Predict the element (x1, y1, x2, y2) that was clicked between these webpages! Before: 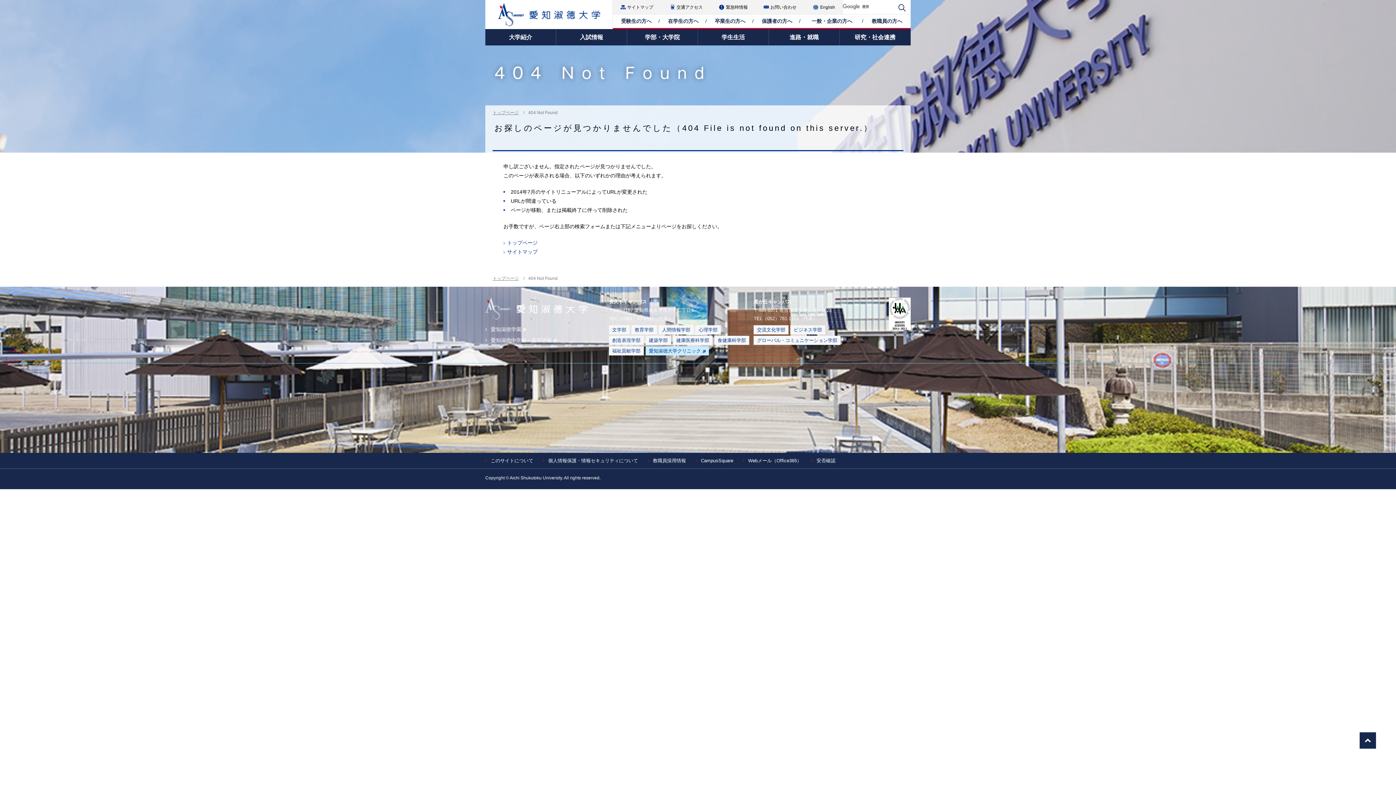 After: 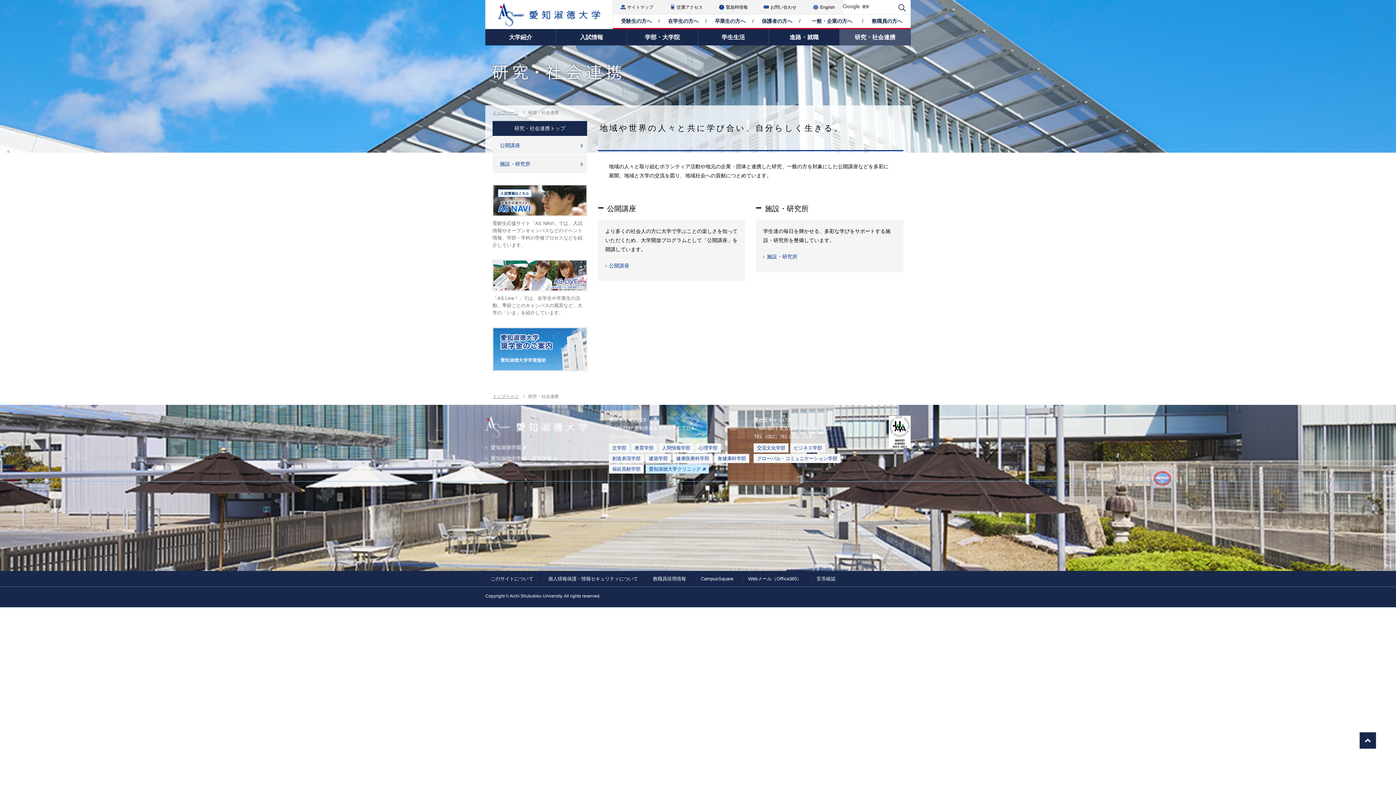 Action: label: 研究・社会連携 bbox: (840, 29, 910, 45)